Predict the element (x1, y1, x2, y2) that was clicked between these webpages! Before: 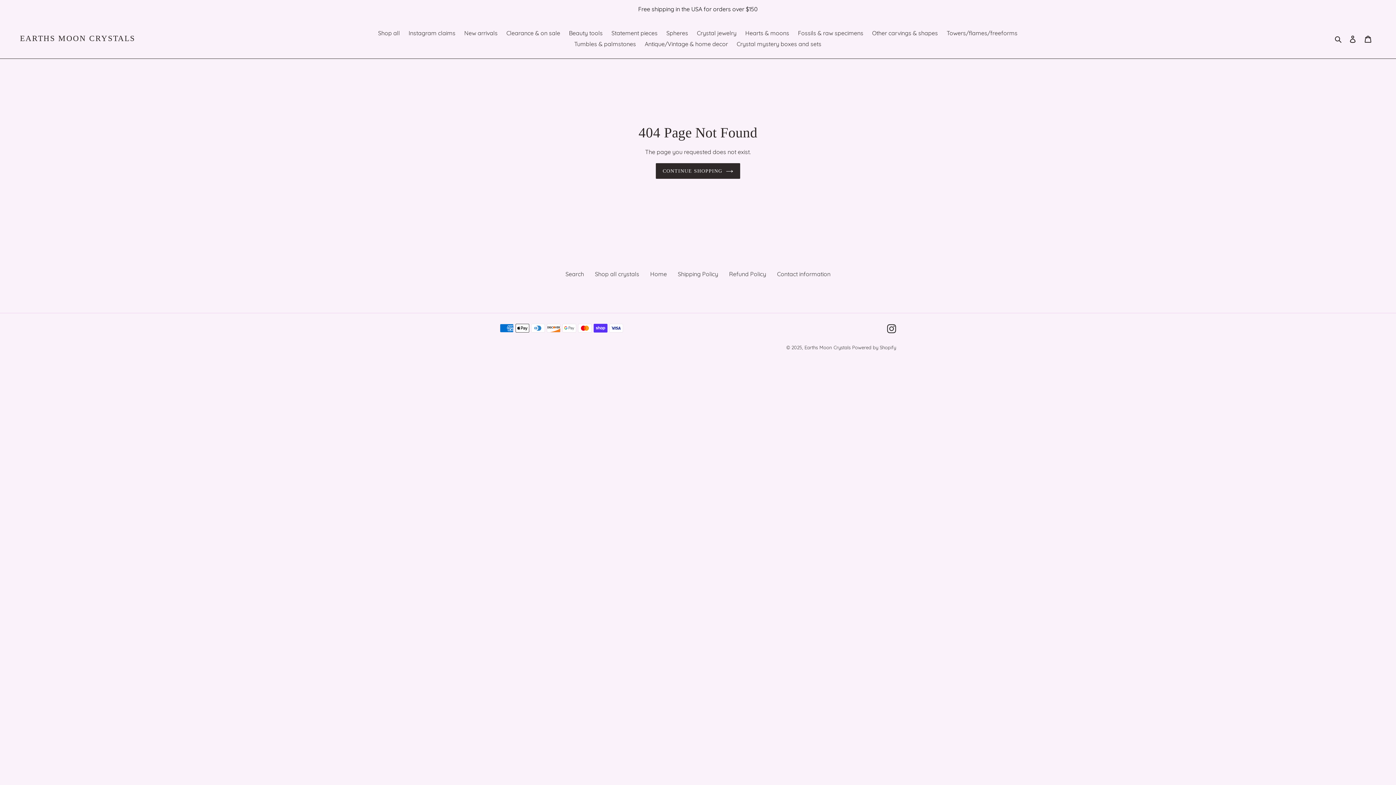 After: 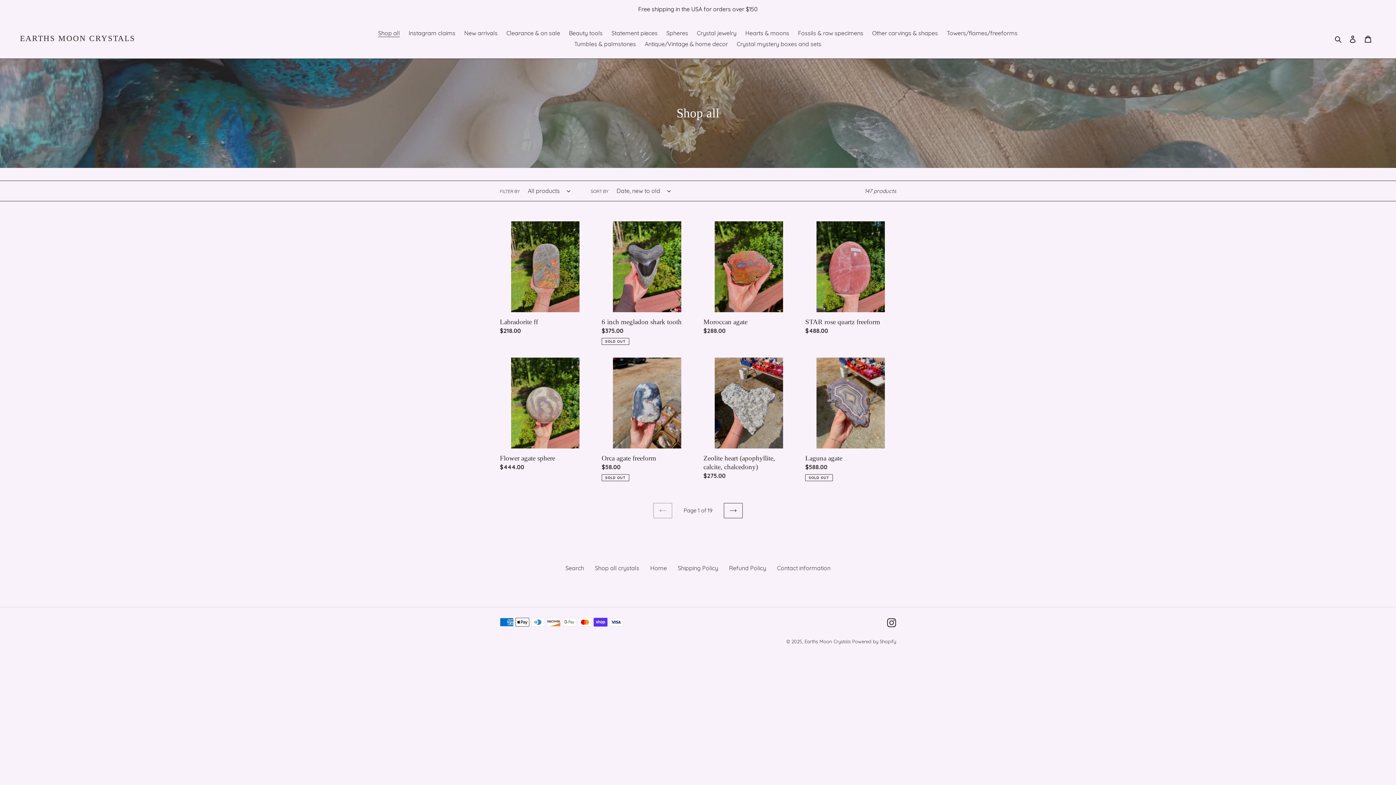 Action: label: Shop all bbox: (374, 27, 403, 38)